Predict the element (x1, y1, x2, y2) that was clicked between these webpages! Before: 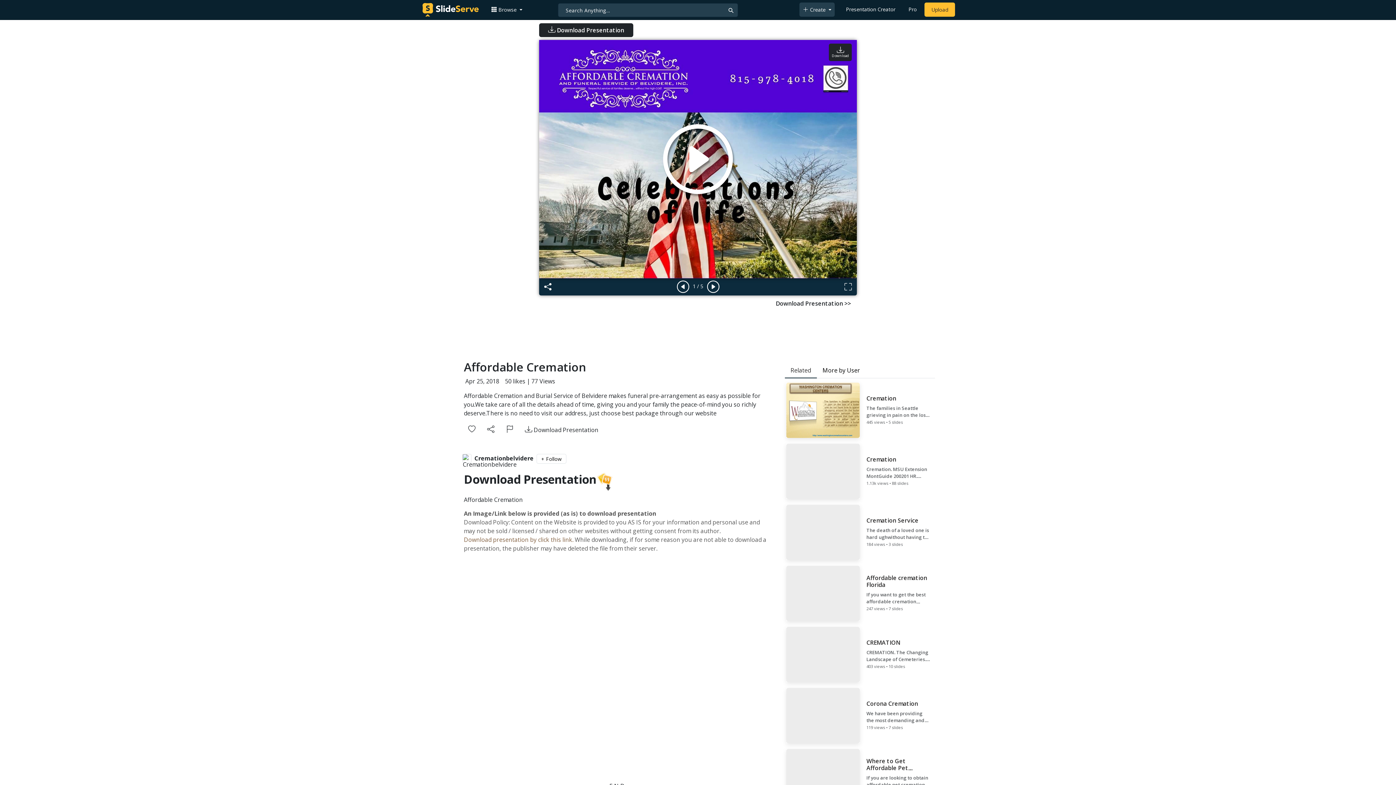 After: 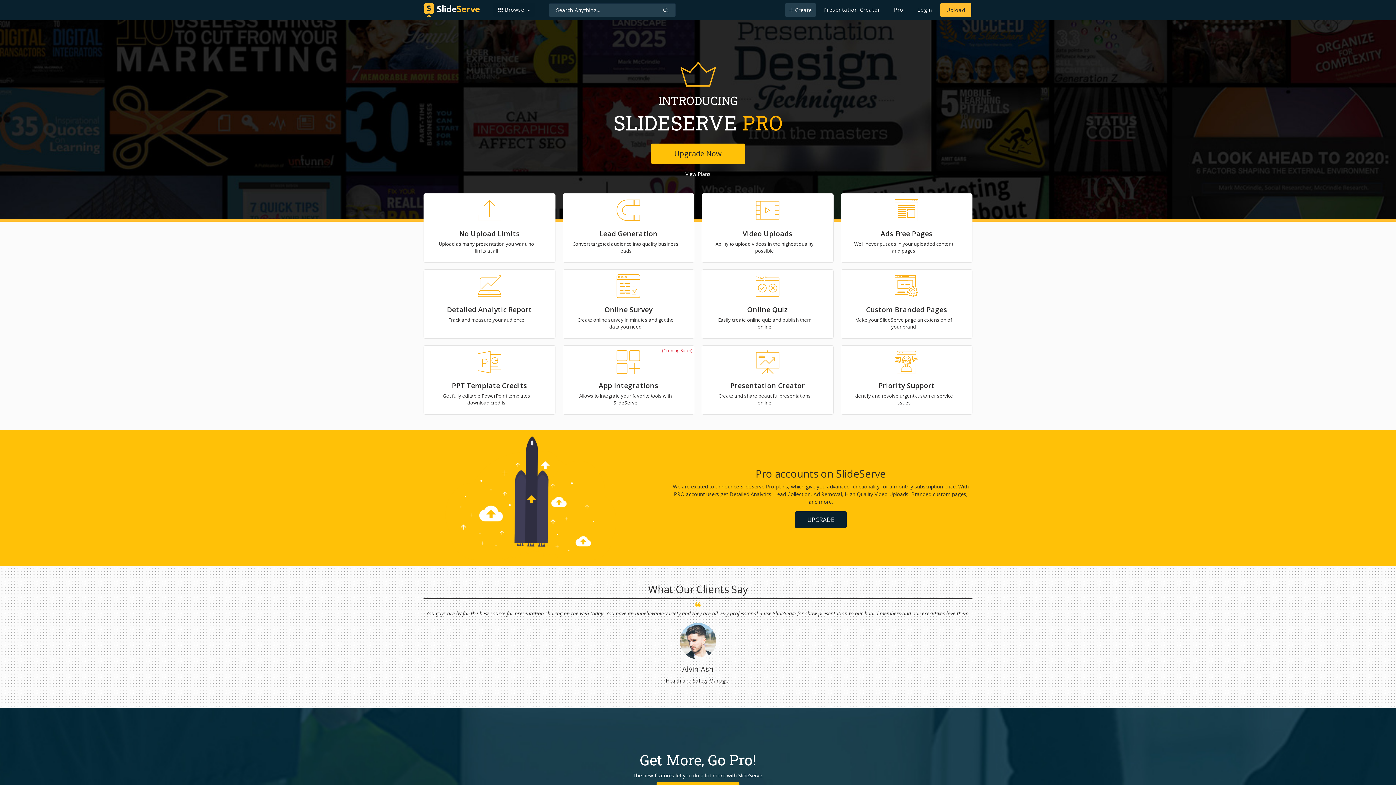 Action: label: Pro bbox: (905, 2, 919, 16)